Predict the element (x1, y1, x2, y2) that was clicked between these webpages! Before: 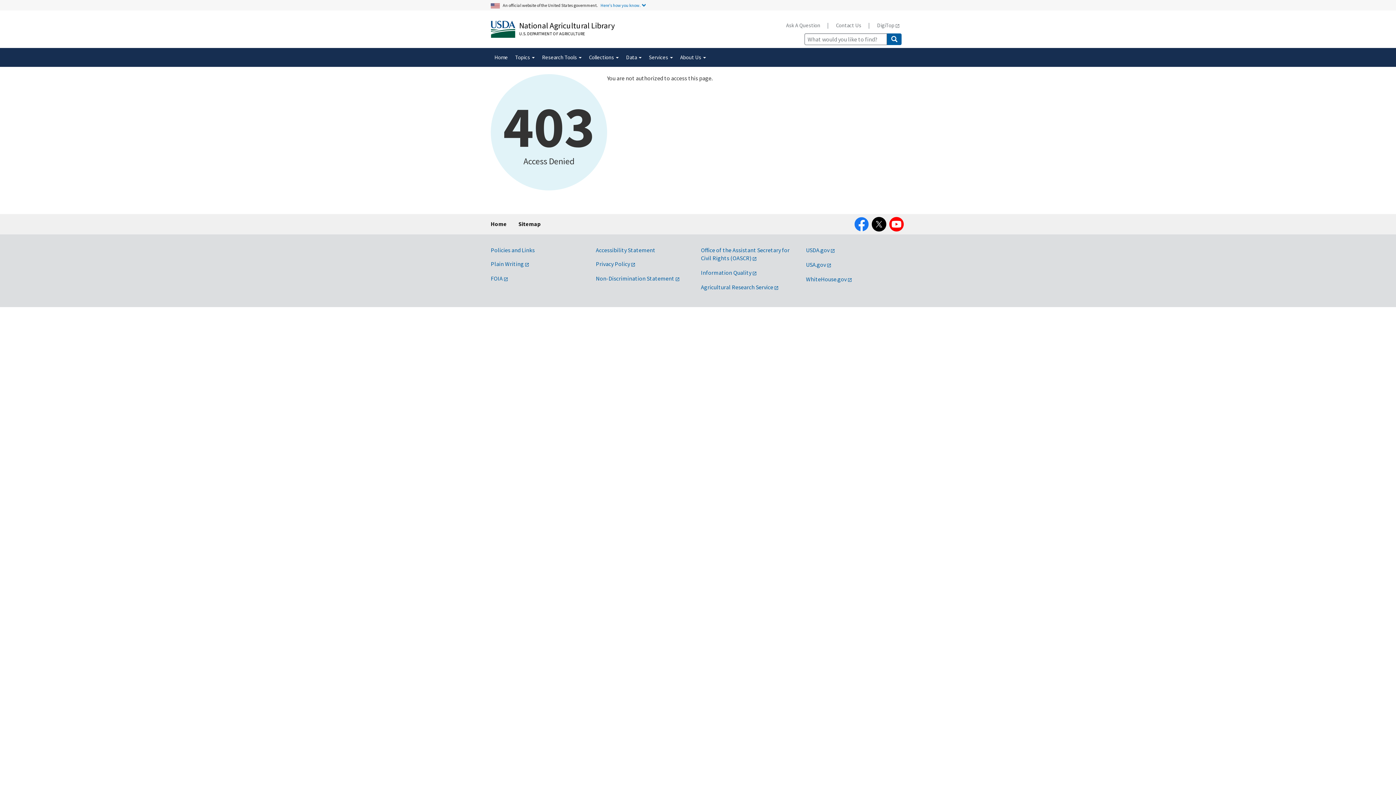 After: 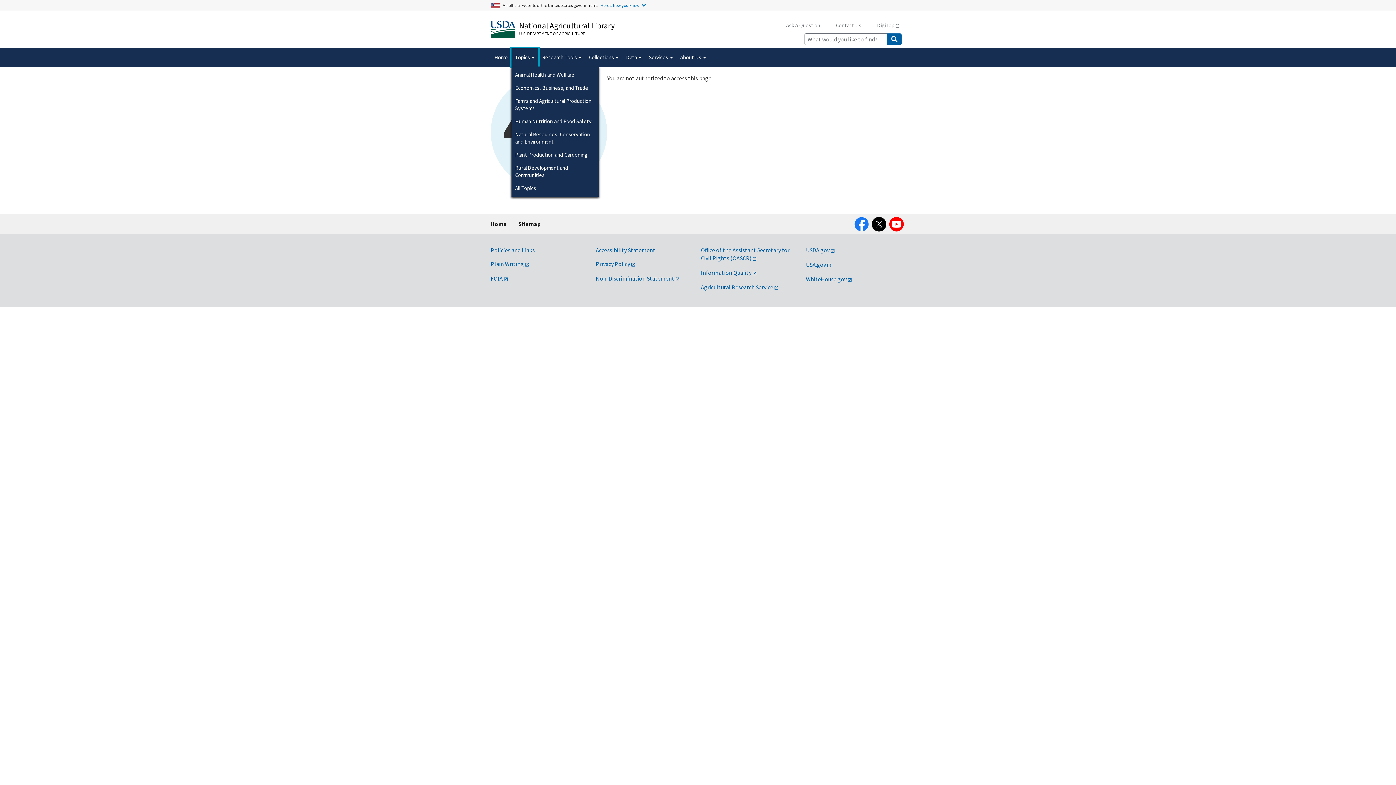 Action: label: Topics  bbox: (511, 48, 538, 66)